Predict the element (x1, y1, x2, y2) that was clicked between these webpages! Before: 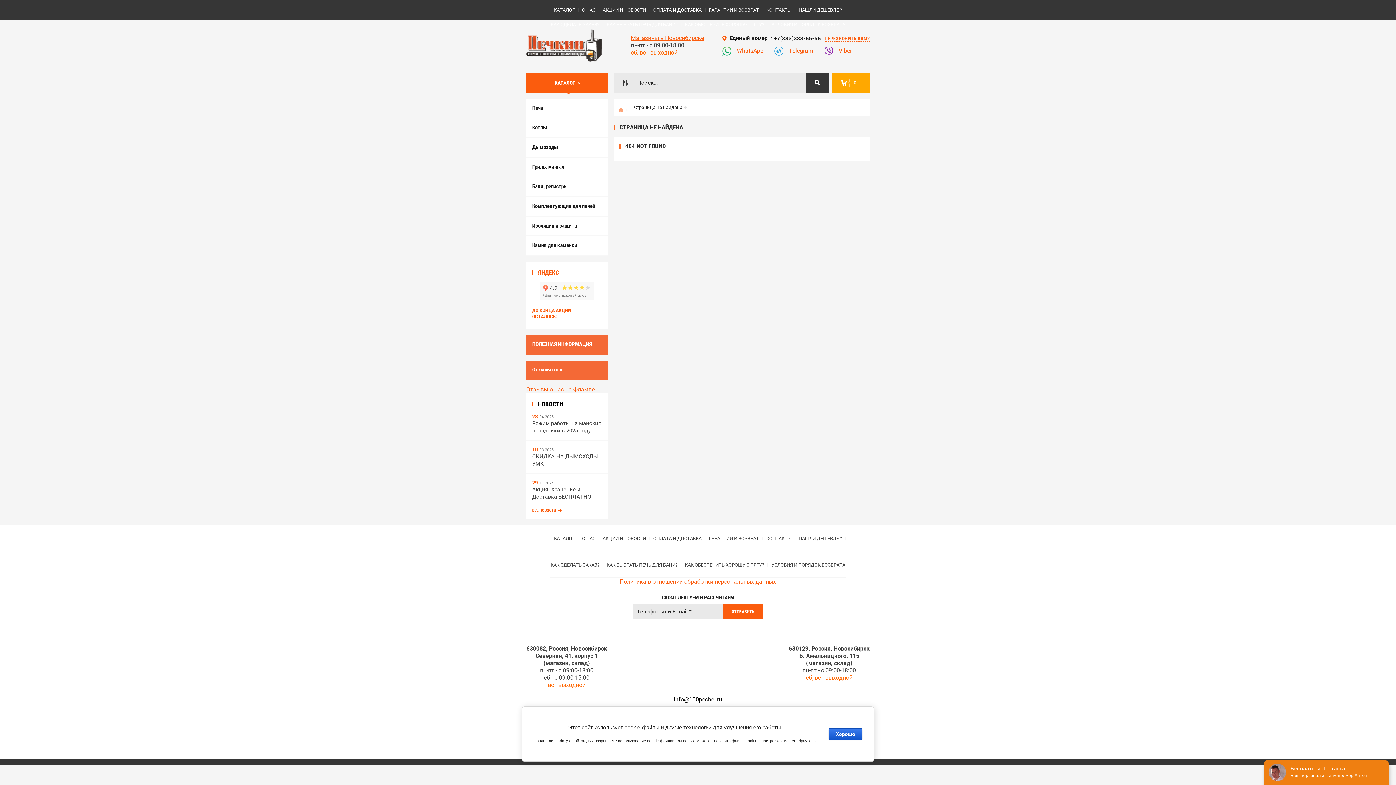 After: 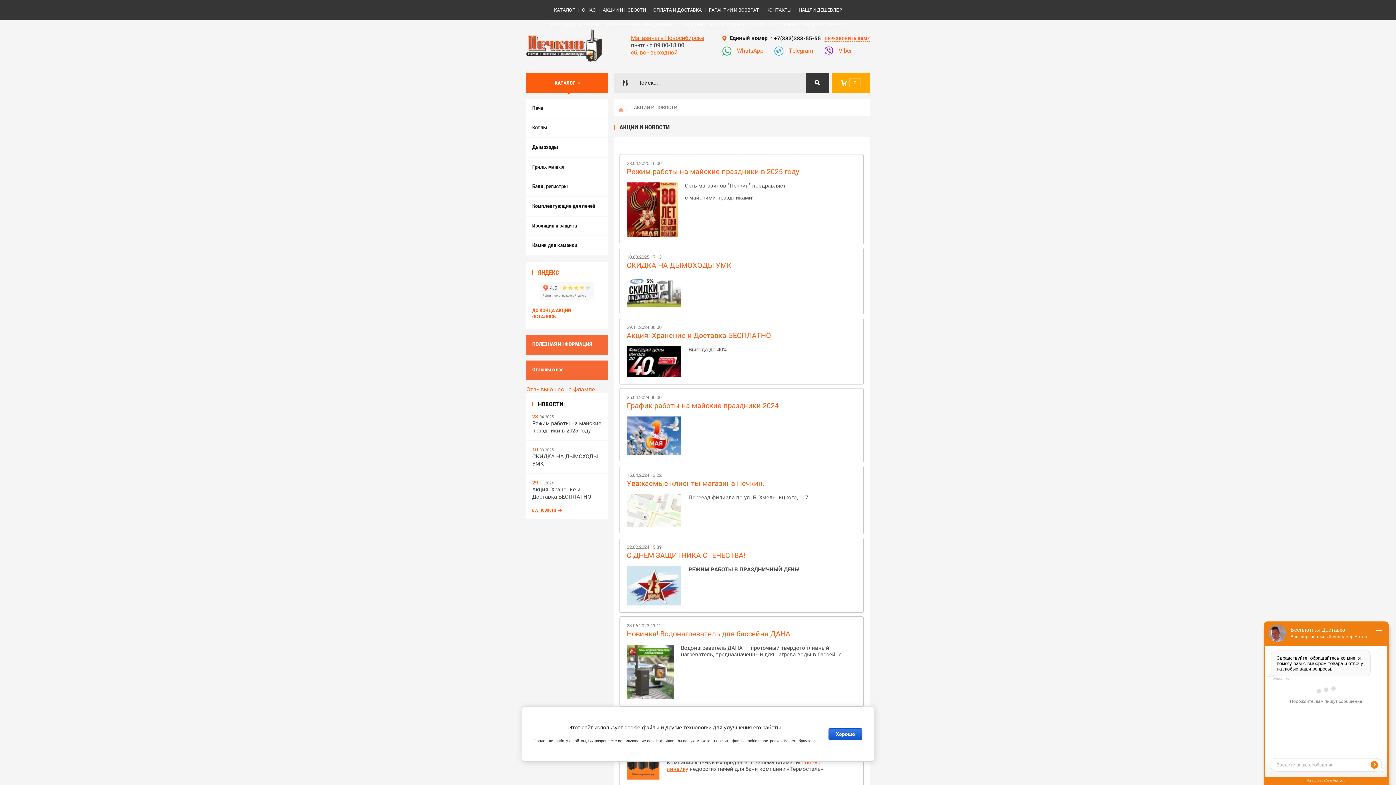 Action: bbox: (526, 508, 561, 512) label: ВСЕ НОВОСТИ